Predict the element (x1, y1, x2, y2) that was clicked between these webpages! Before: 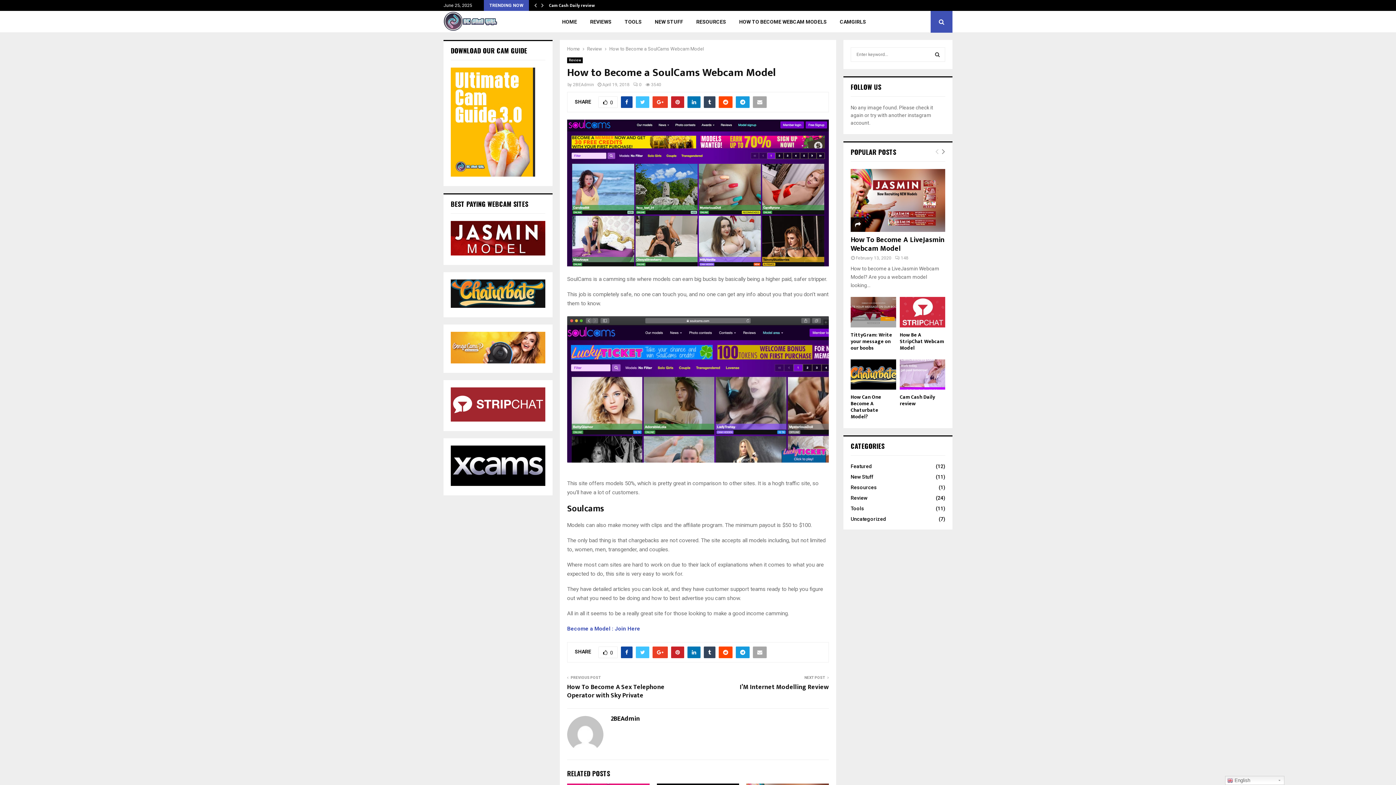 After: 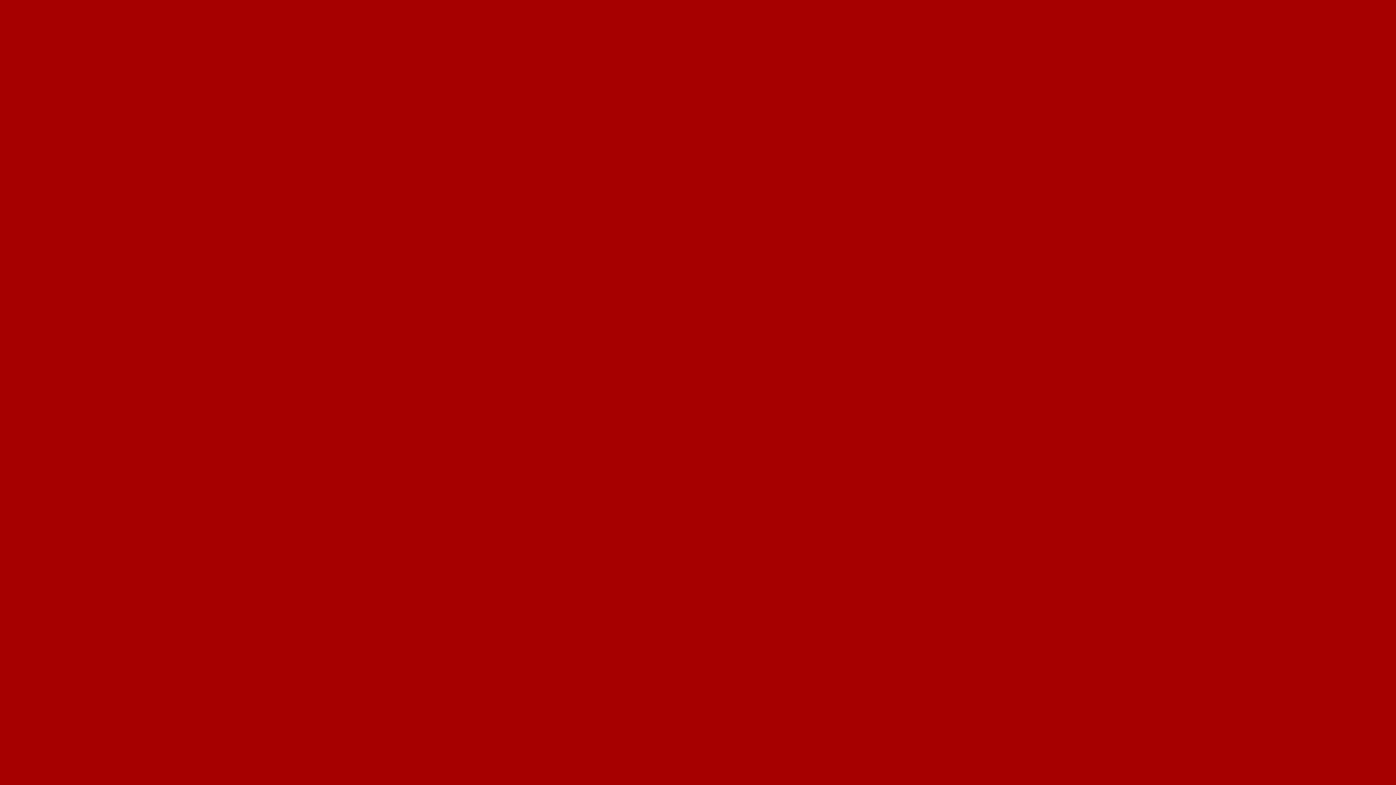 Action: bbox: (450, 250, 545, 256)